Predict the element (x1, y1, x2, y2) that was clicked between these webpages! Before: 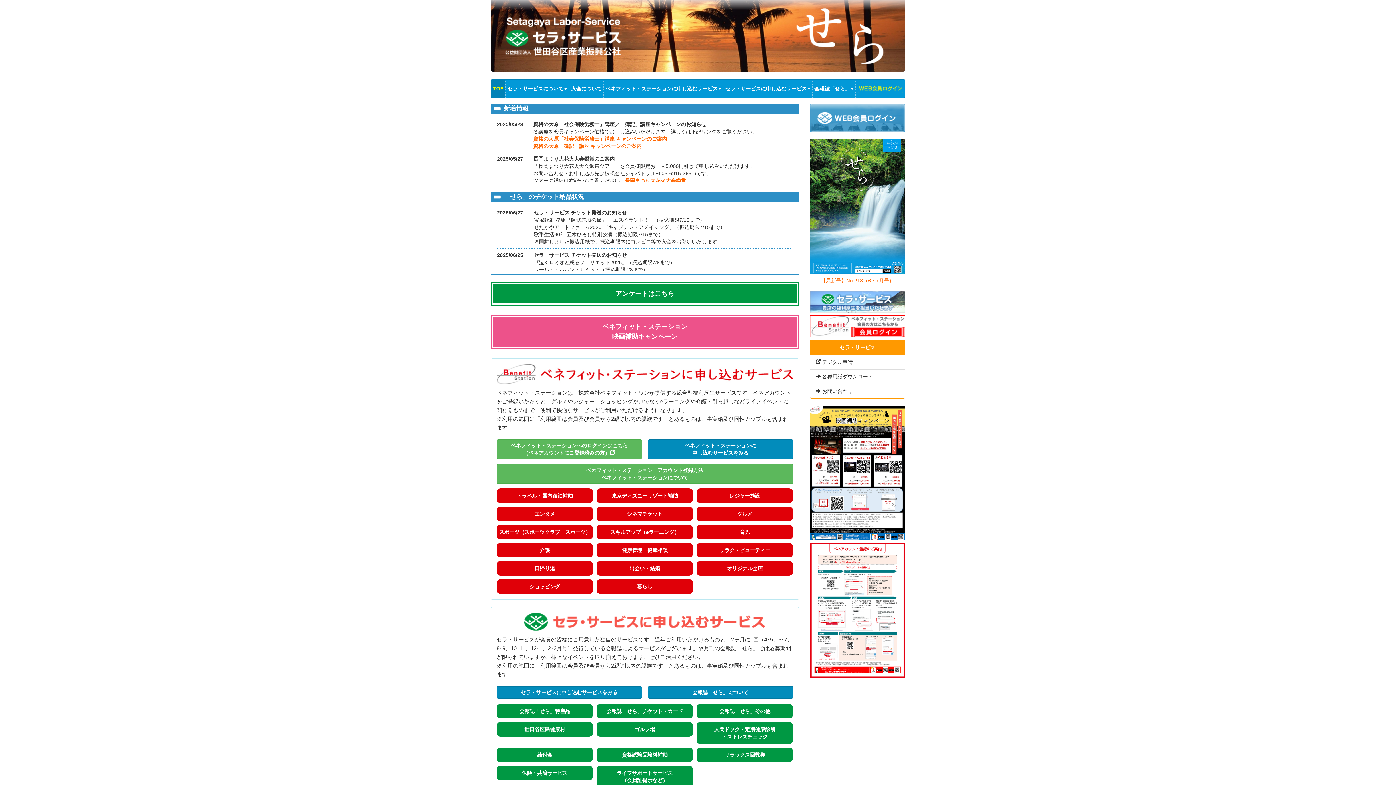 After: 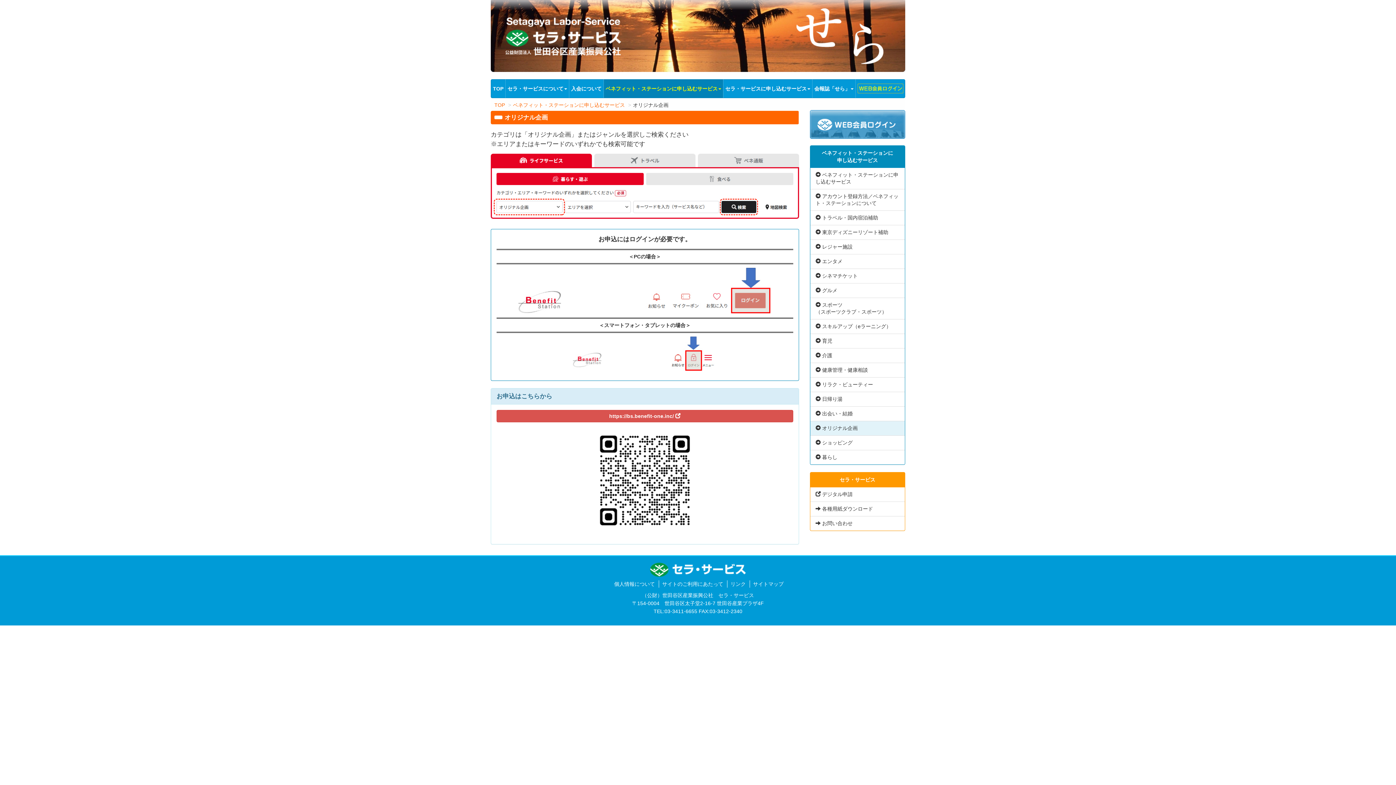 Action: bbox: (696, 561, 793, 575) label: オリジナル企画